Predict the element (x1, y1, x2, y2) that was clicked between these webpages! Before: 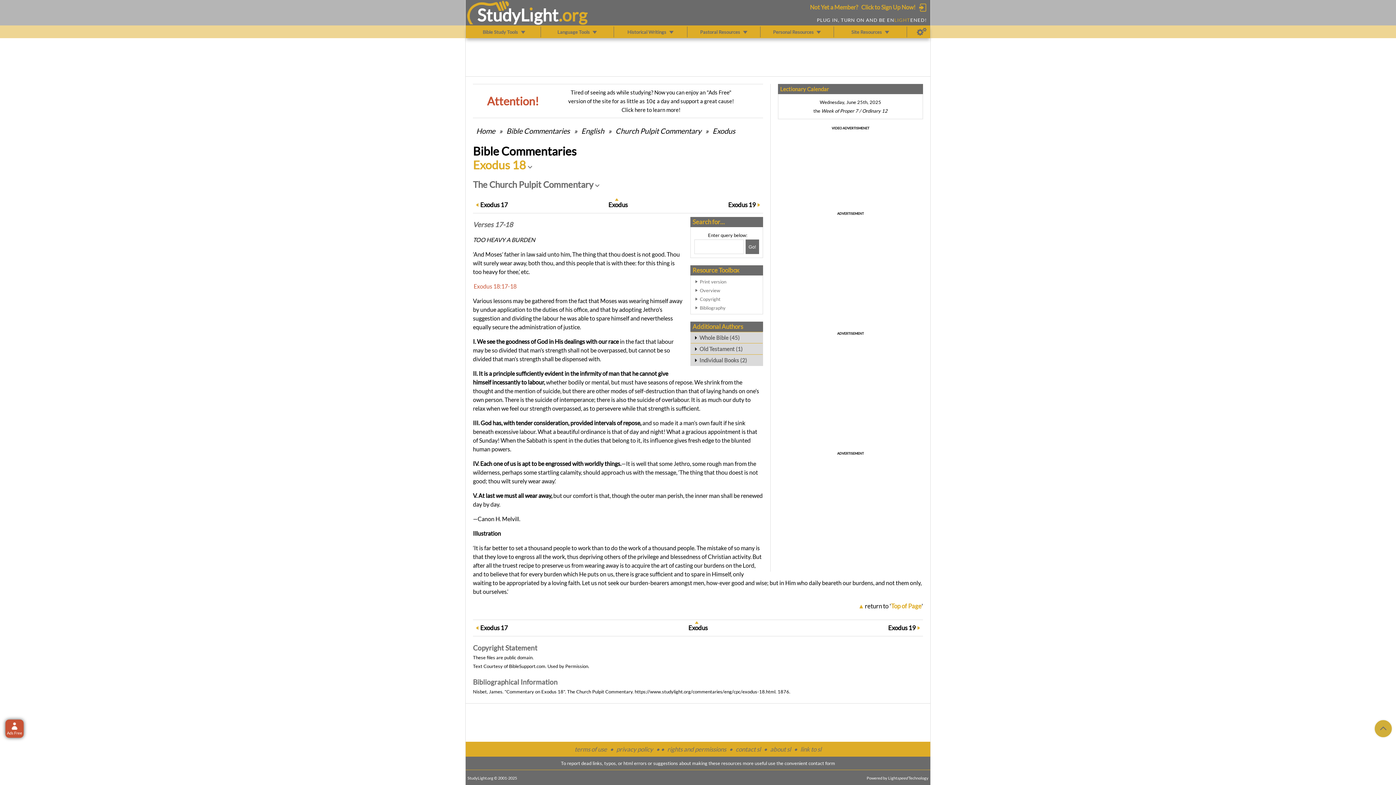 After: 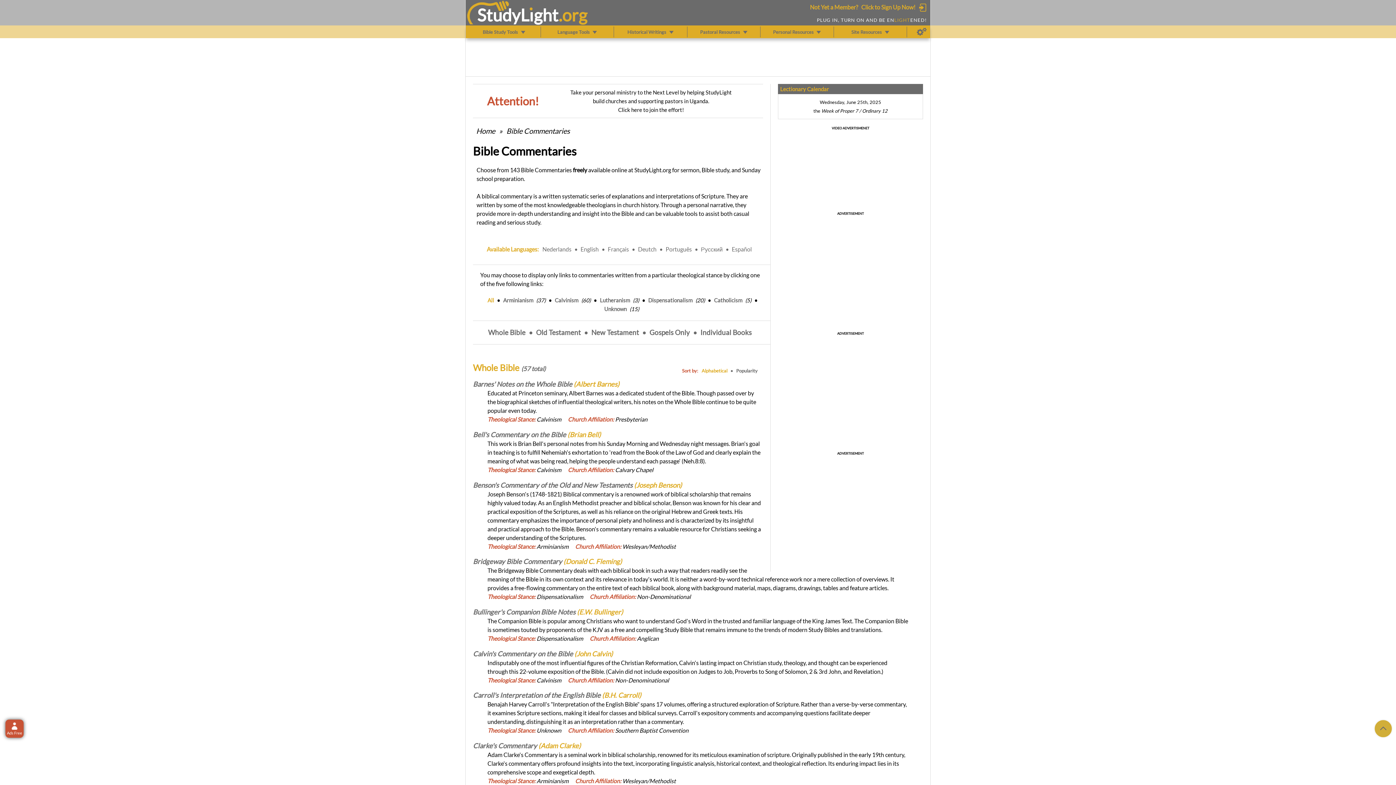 Action: bbox: (580, 126, 605, 135) label: English